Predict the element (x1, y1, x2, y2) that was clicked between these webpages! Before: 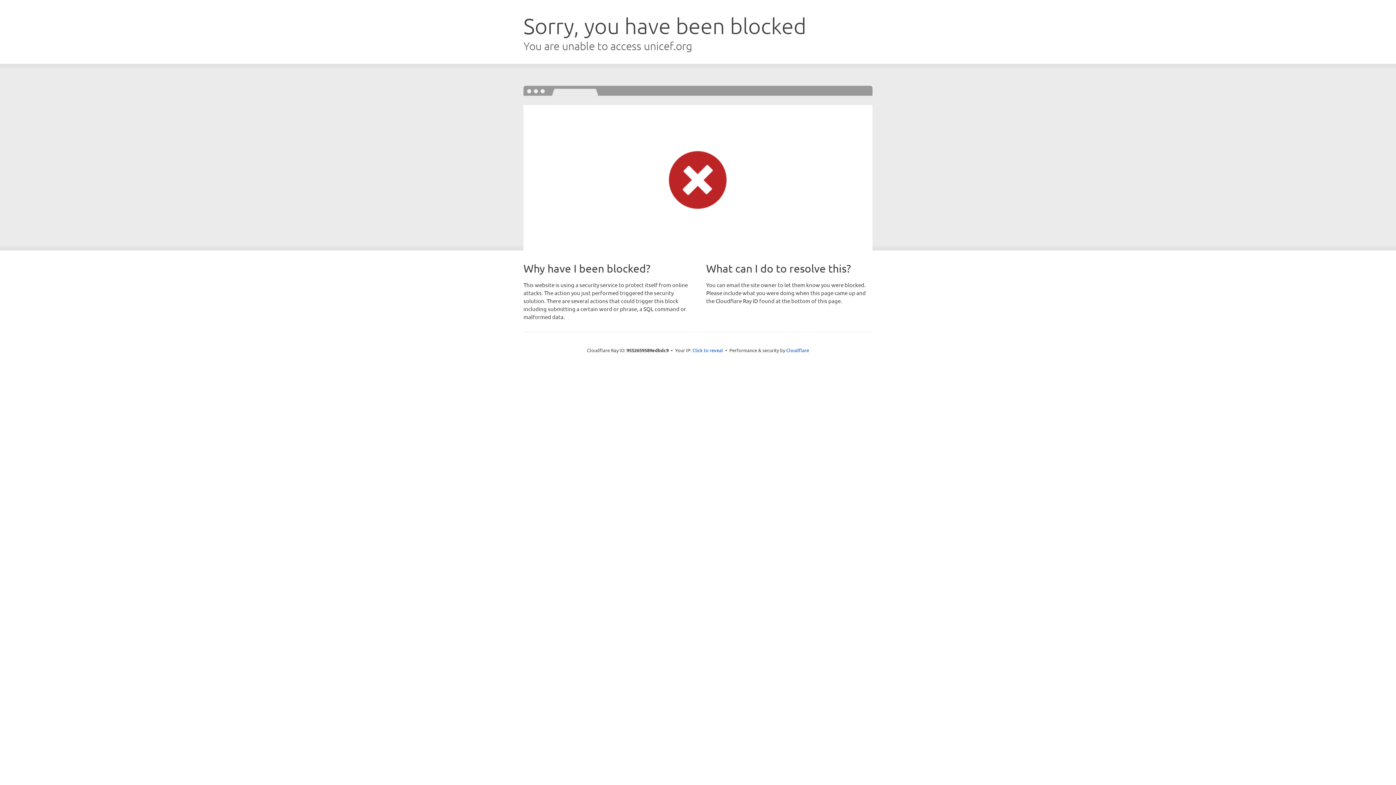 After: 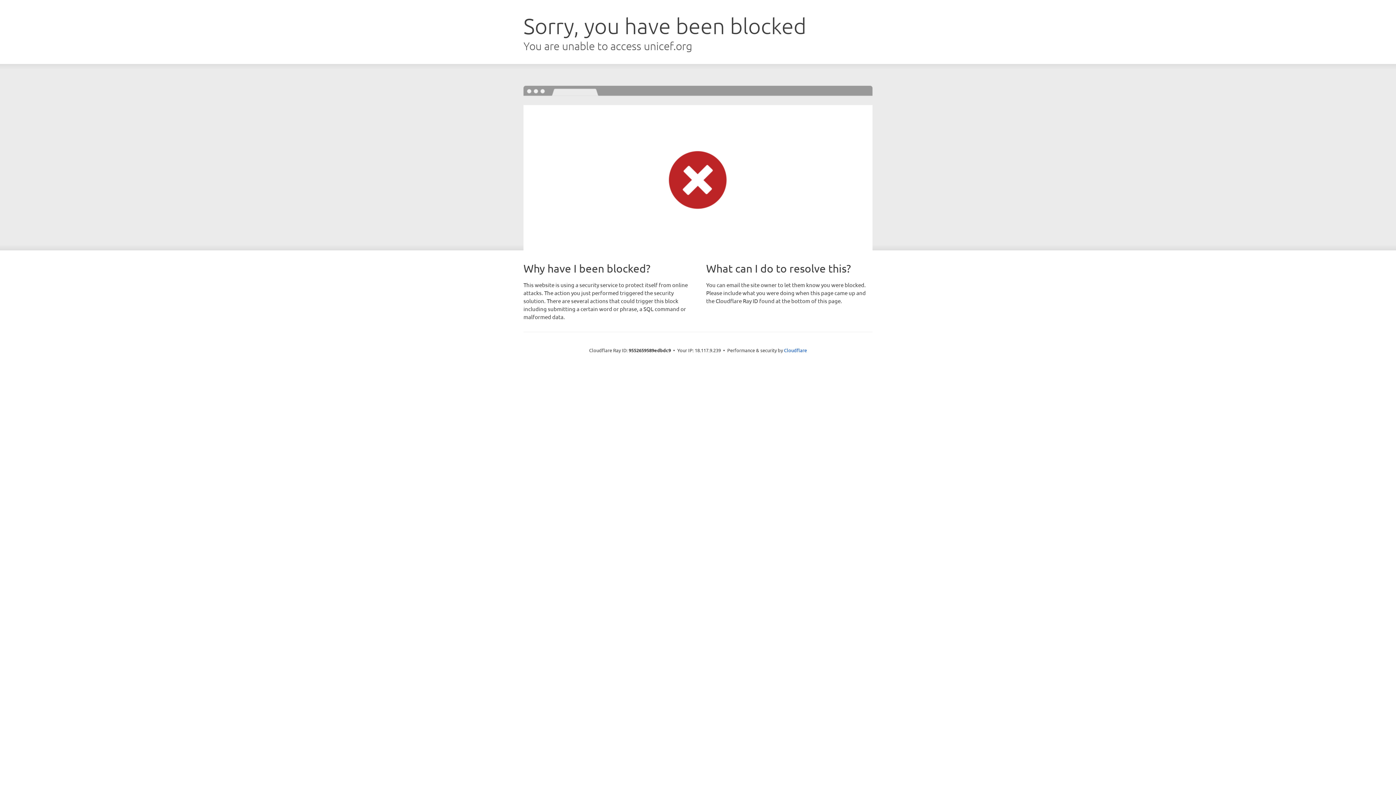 Action: bbox: (692, 346, 723, 353) label: Click to reveal